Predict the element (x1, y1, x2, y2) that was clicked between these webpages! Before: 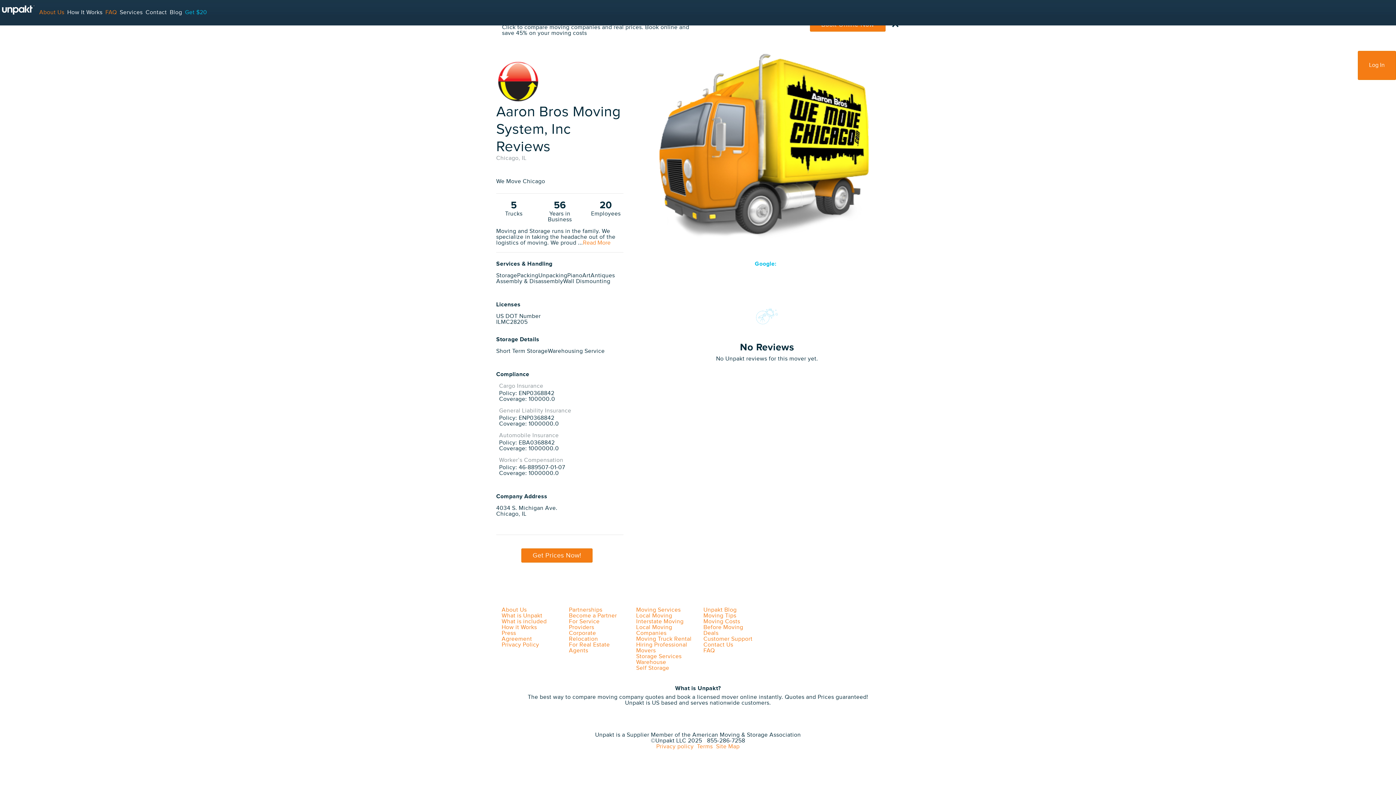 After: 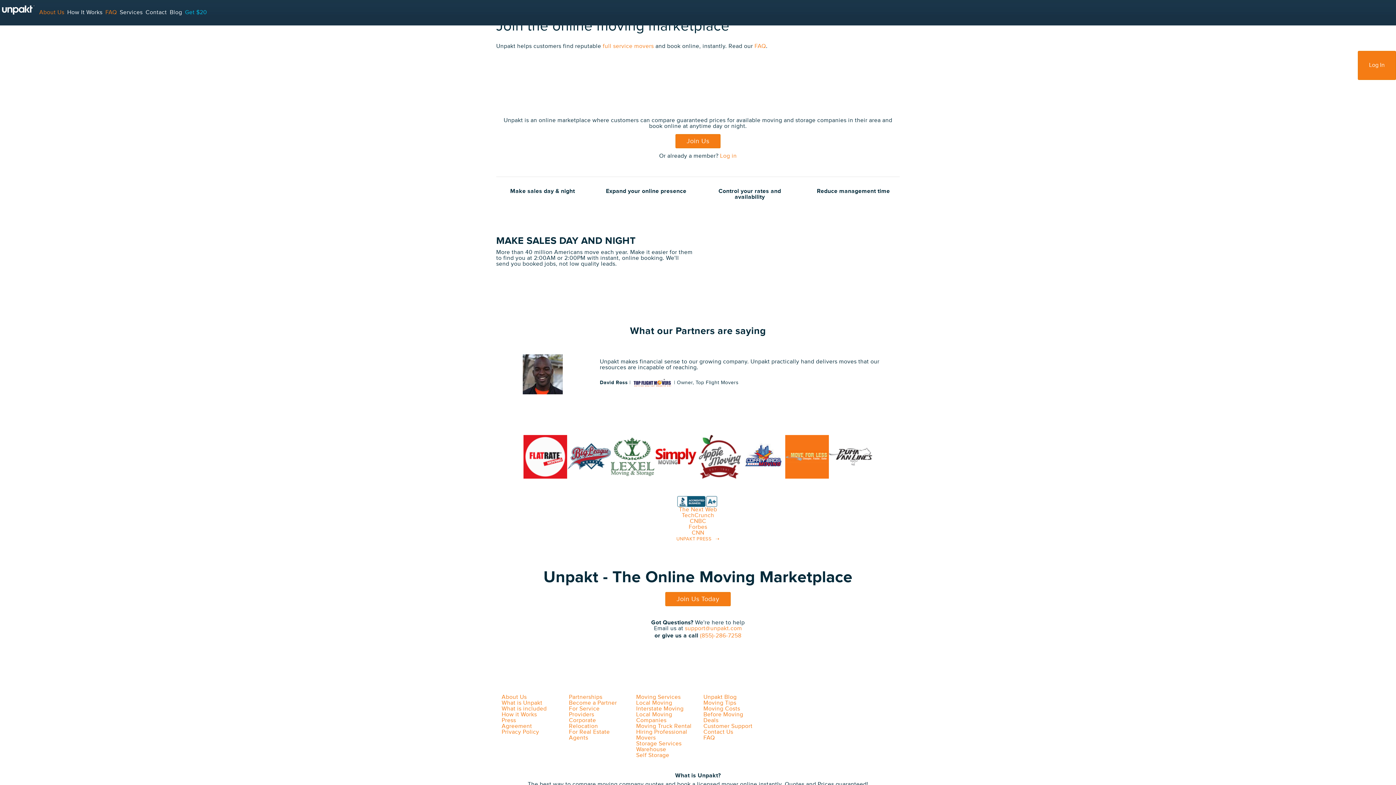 Action: label: For Service Providers bbox: (569, 618, 599, 631)